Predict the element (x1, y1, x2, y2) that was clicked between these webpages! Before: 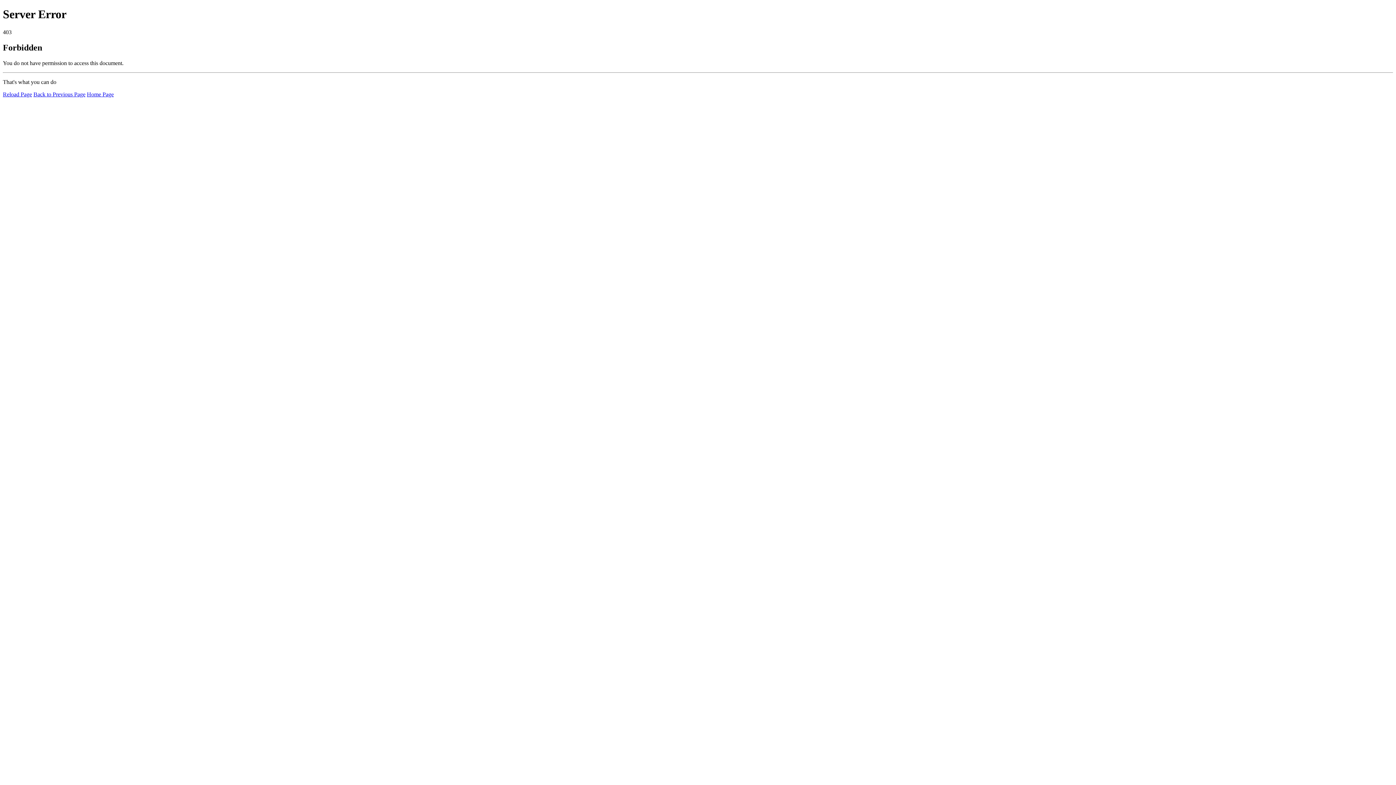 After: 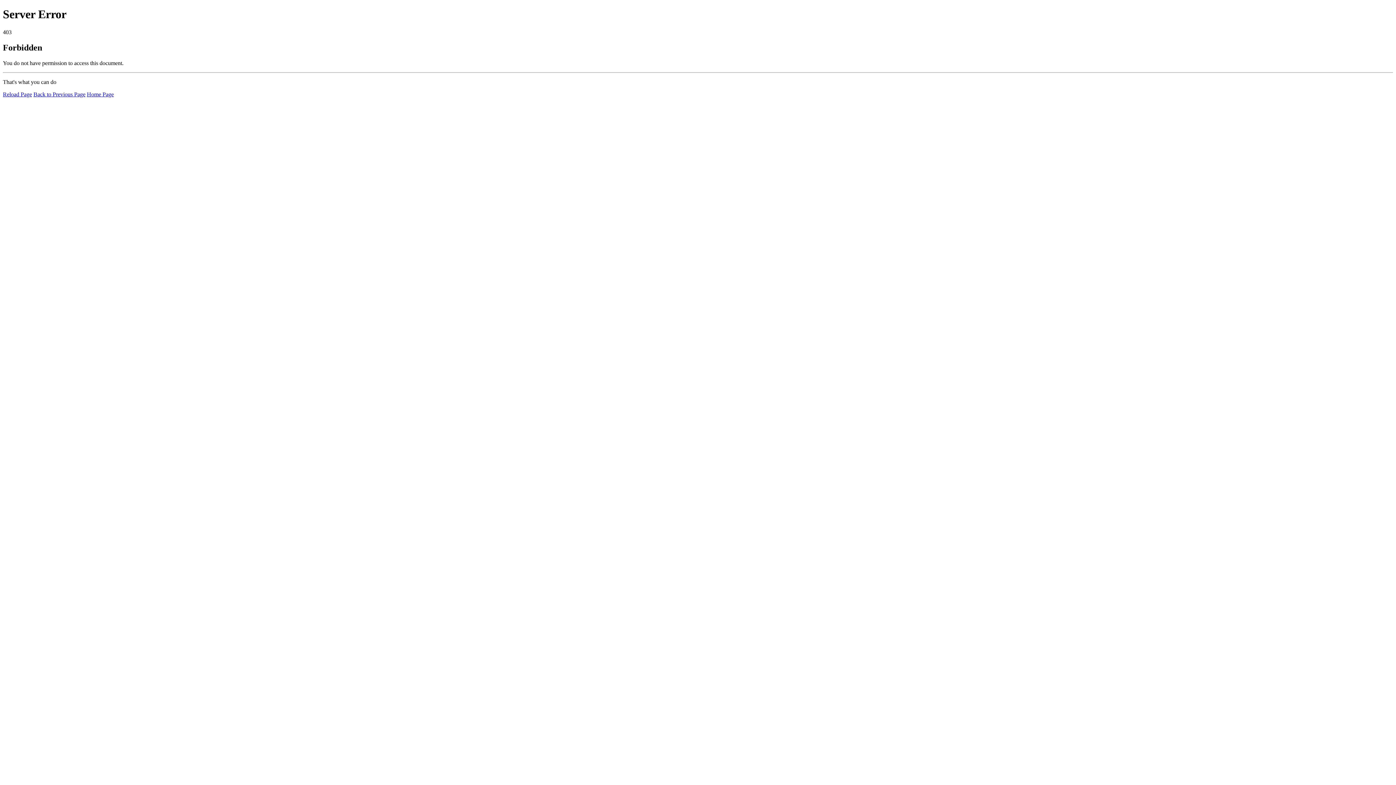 Action: bbox: (86, 91, 113, 97) label: Home Page